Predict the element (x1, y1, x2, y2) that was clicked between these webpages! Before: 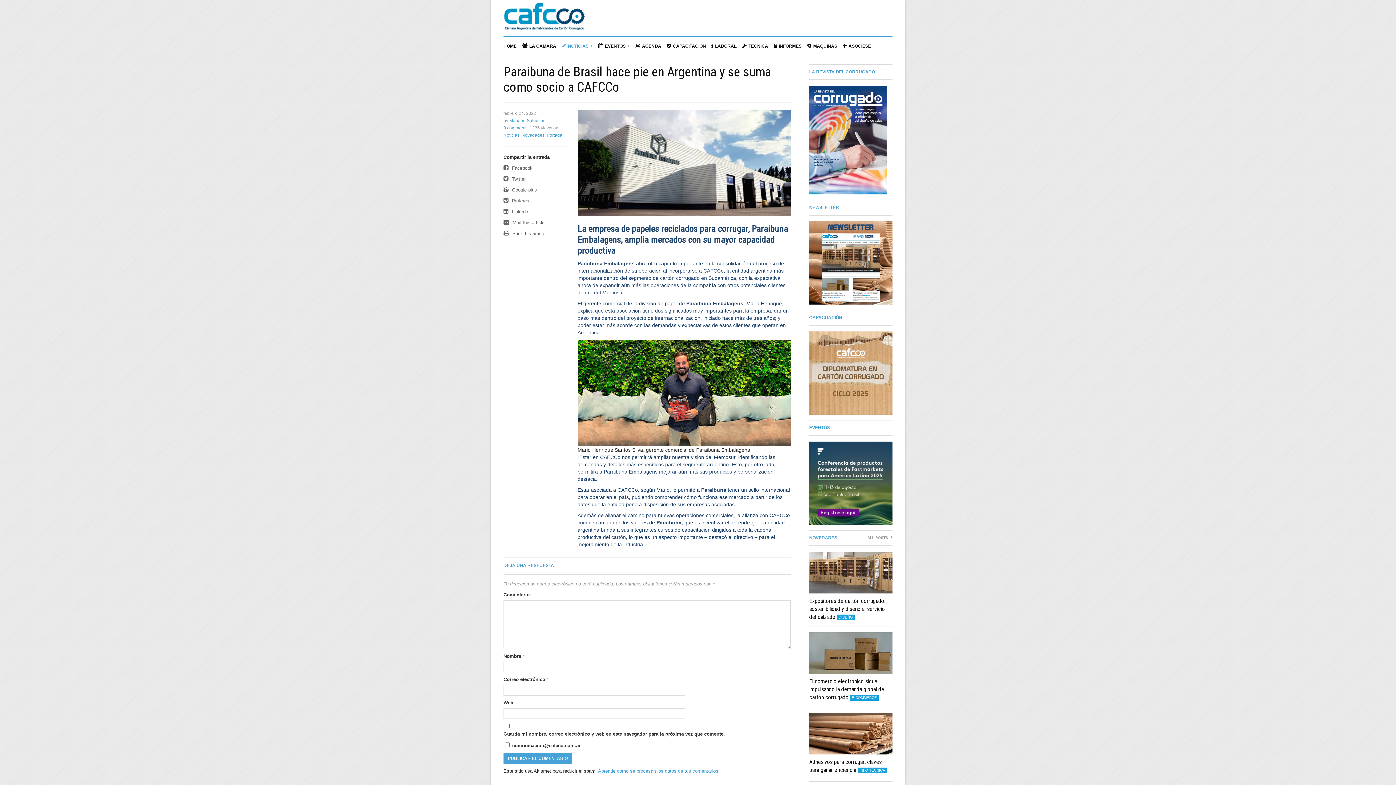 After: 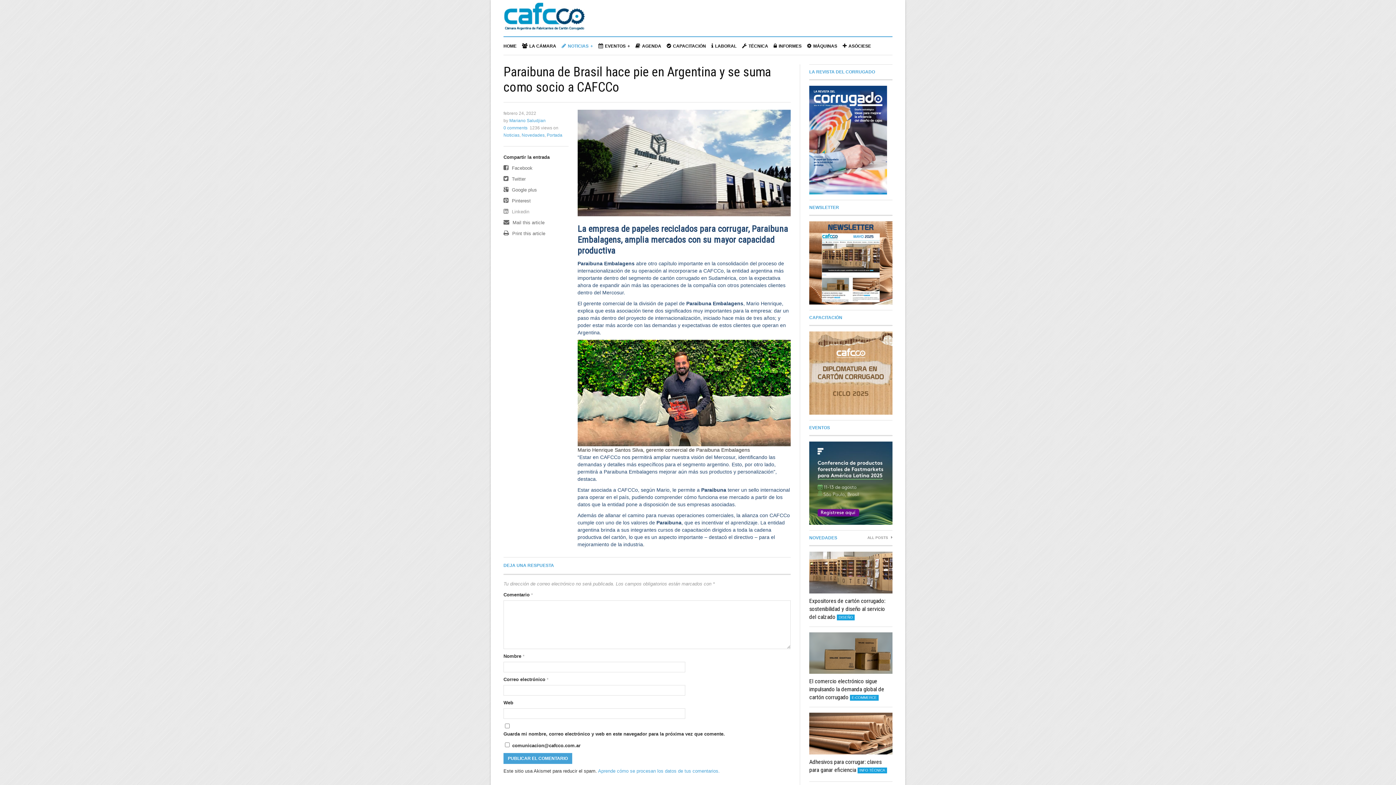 Action: bbox: (503, 209, 529, 214) label:  Linkedin